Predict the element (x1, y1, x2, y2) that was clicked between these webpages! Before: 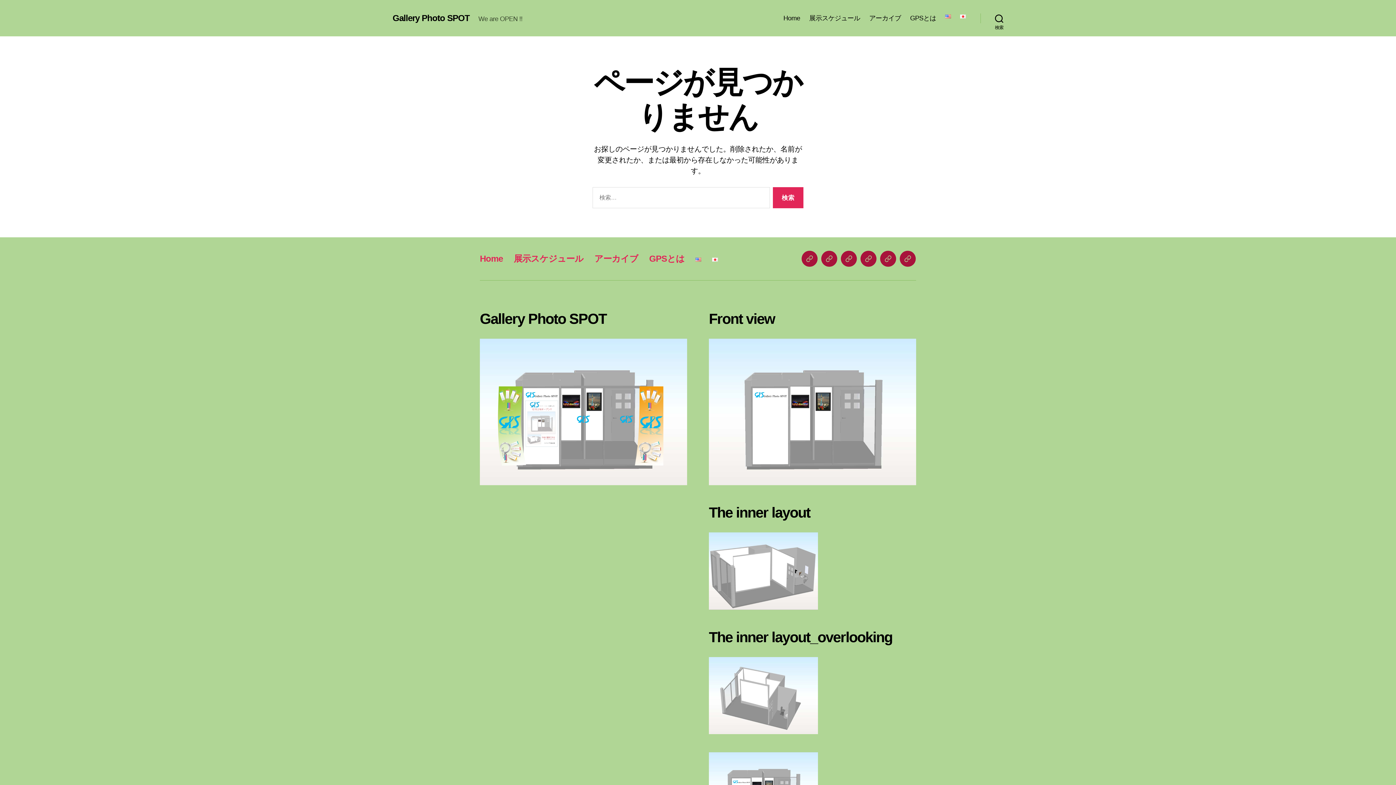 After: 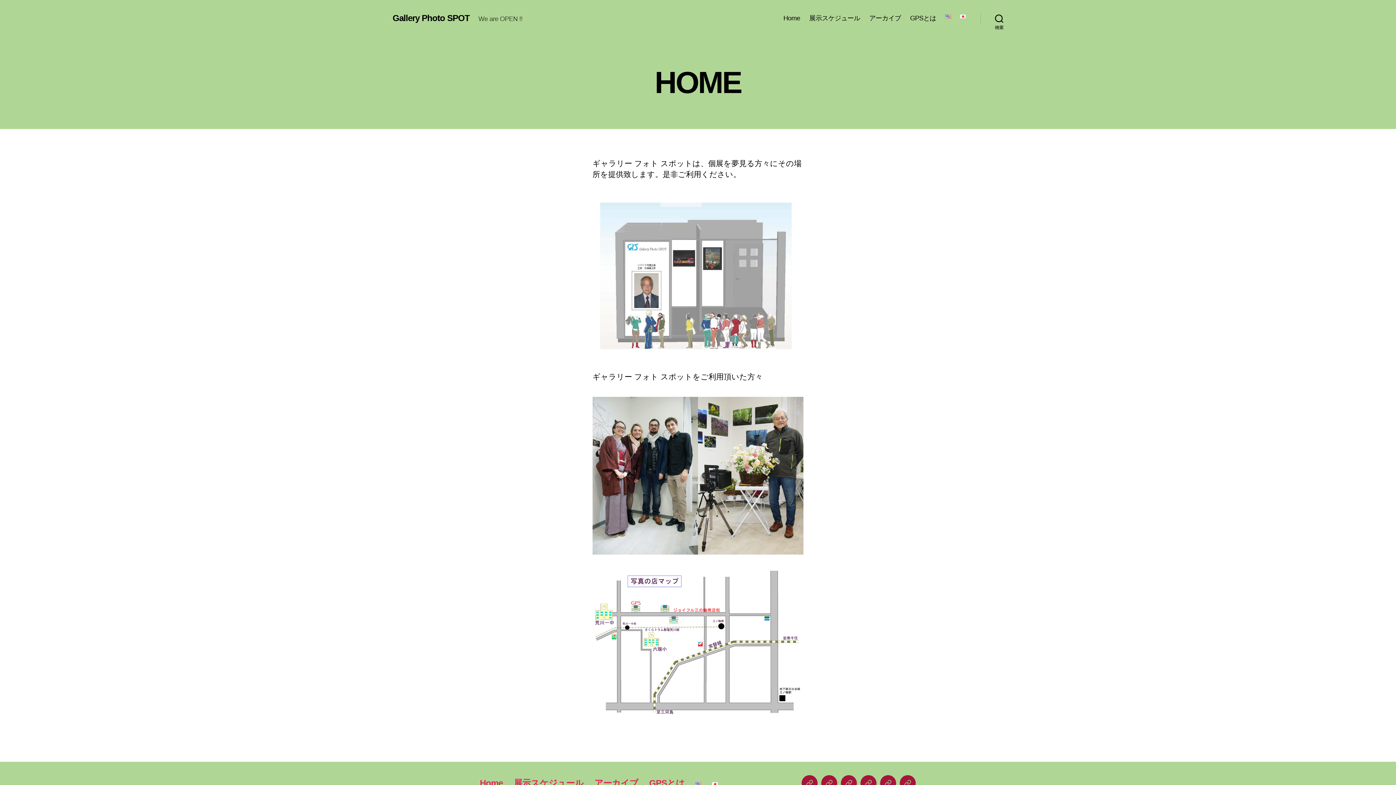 Action: bbox: (801, 251, 817, 267) label: Home